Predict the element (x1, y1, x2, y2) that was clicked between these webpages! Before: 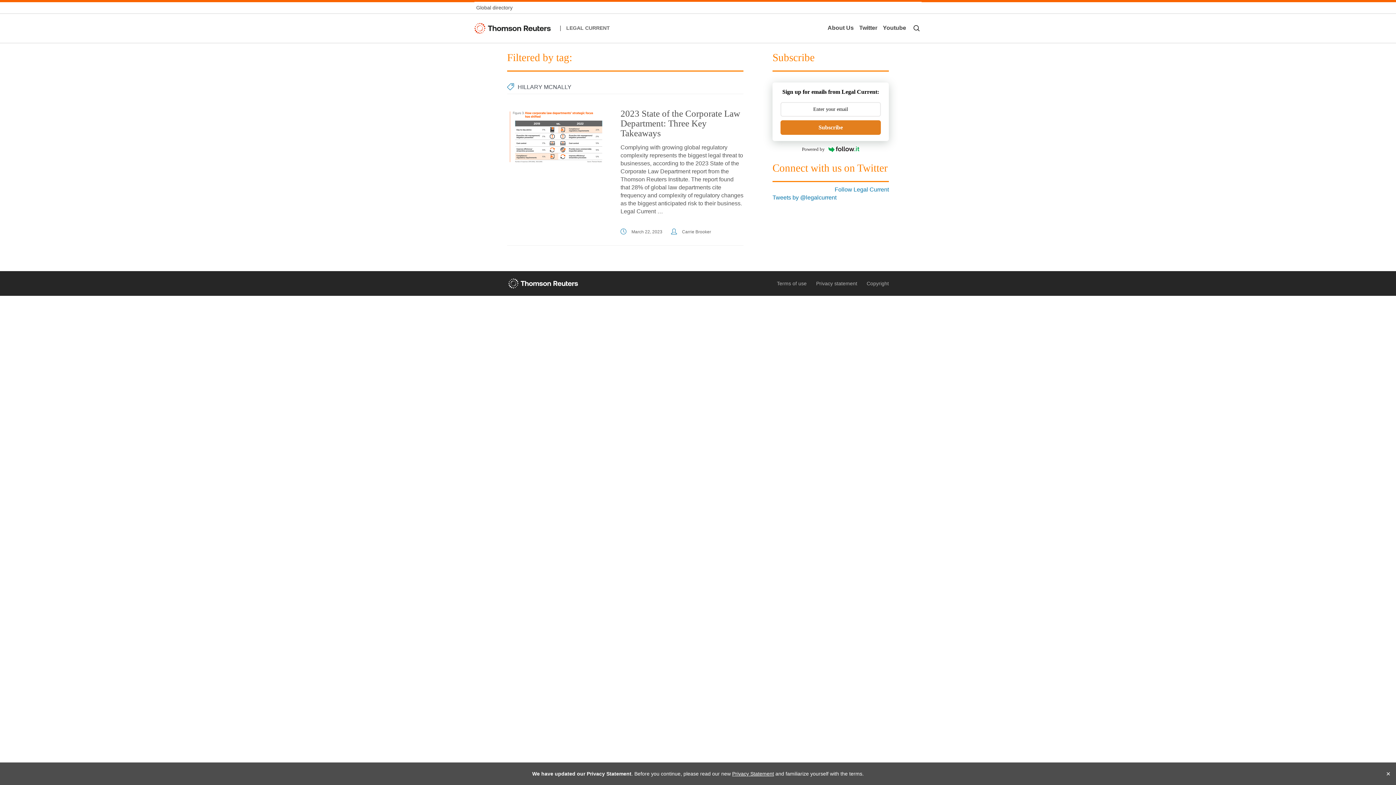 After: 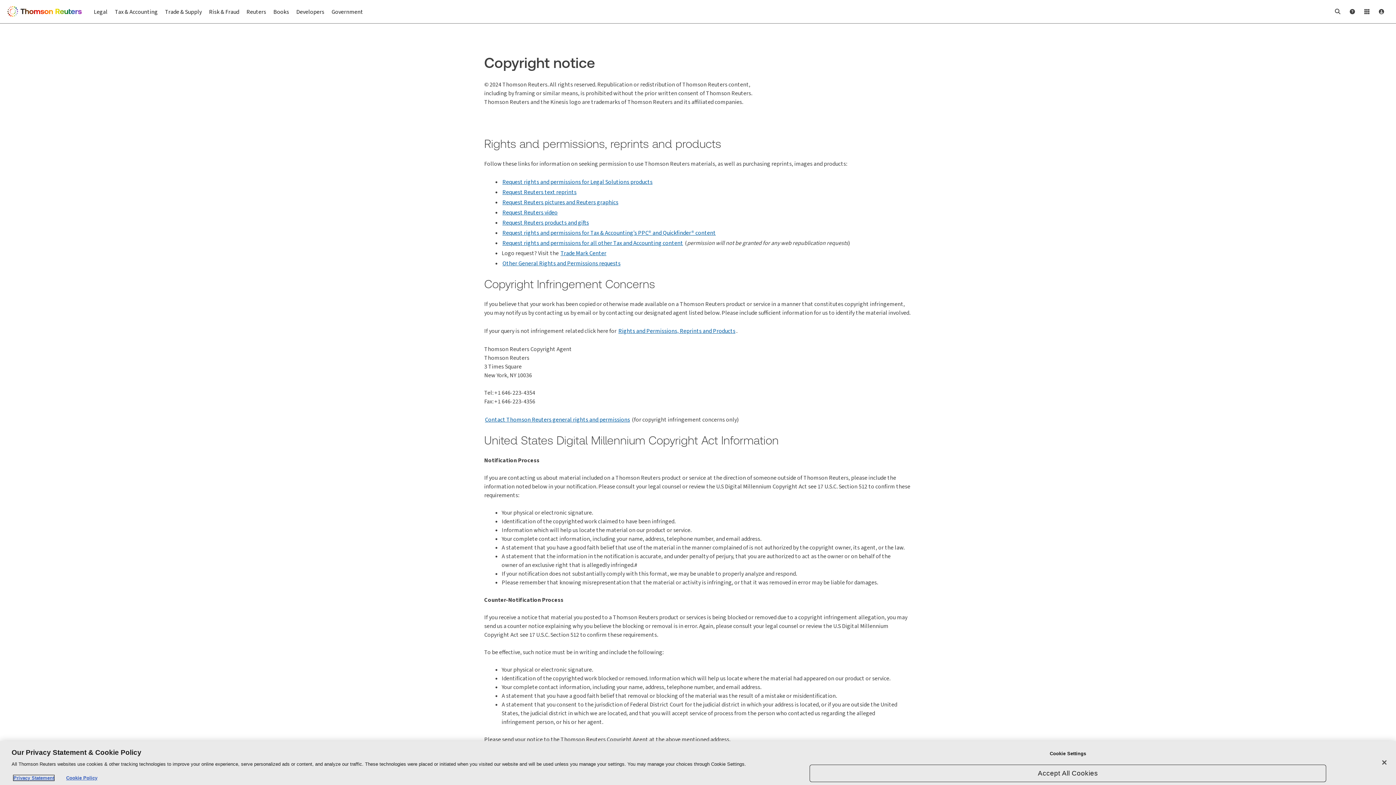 Action: bbox: (866, 278, 889, 288) label: Copyright